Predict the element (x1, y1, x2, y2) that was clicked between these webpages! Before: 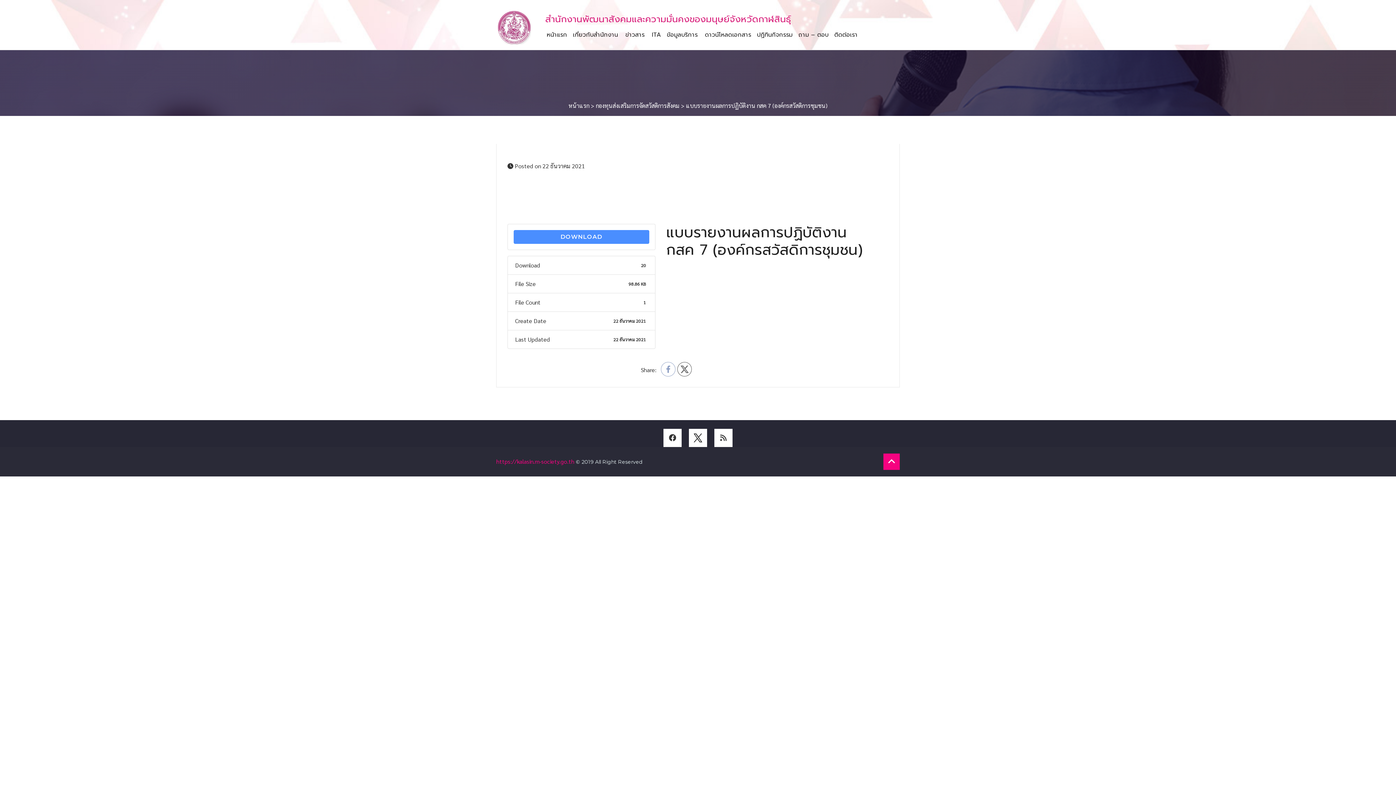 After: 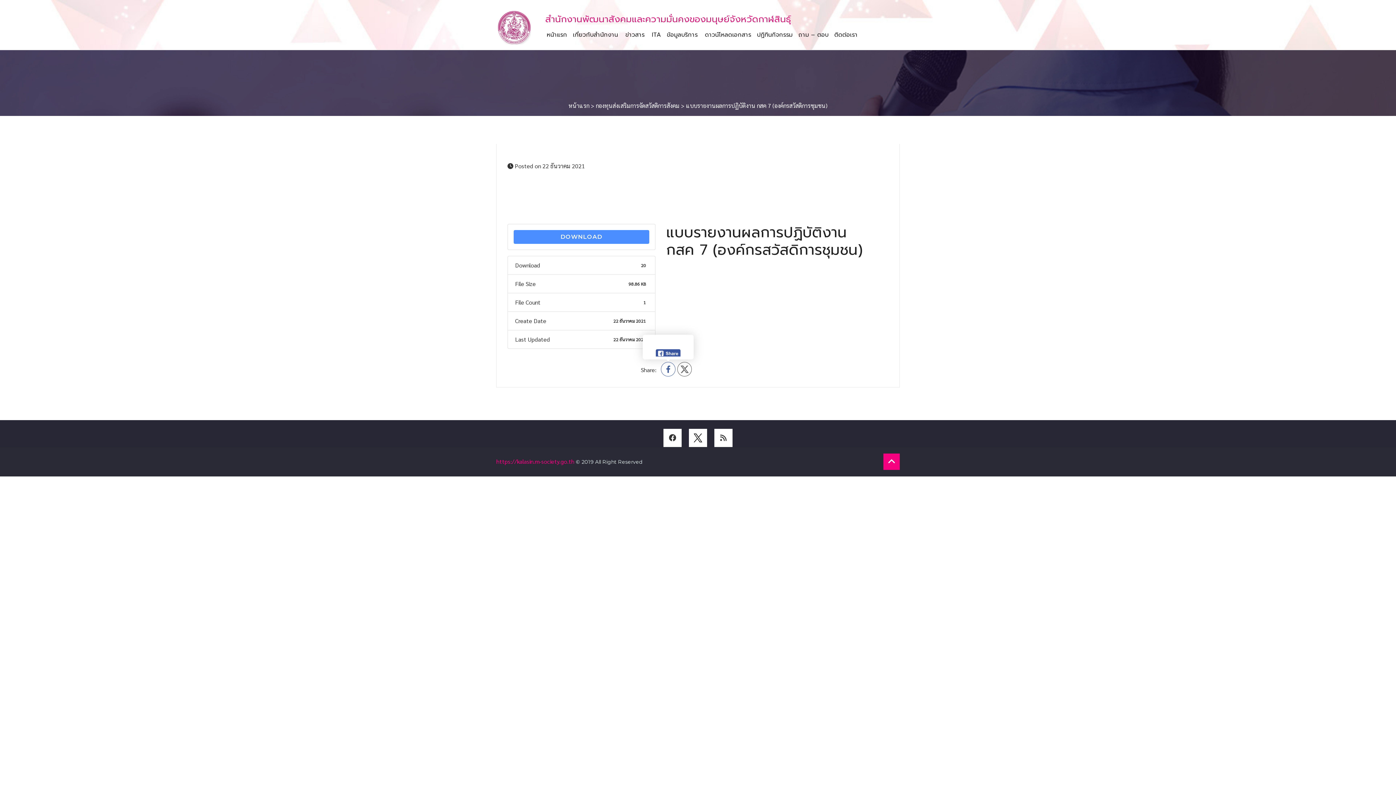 Action: bbox: (661, 362, 675, 377)